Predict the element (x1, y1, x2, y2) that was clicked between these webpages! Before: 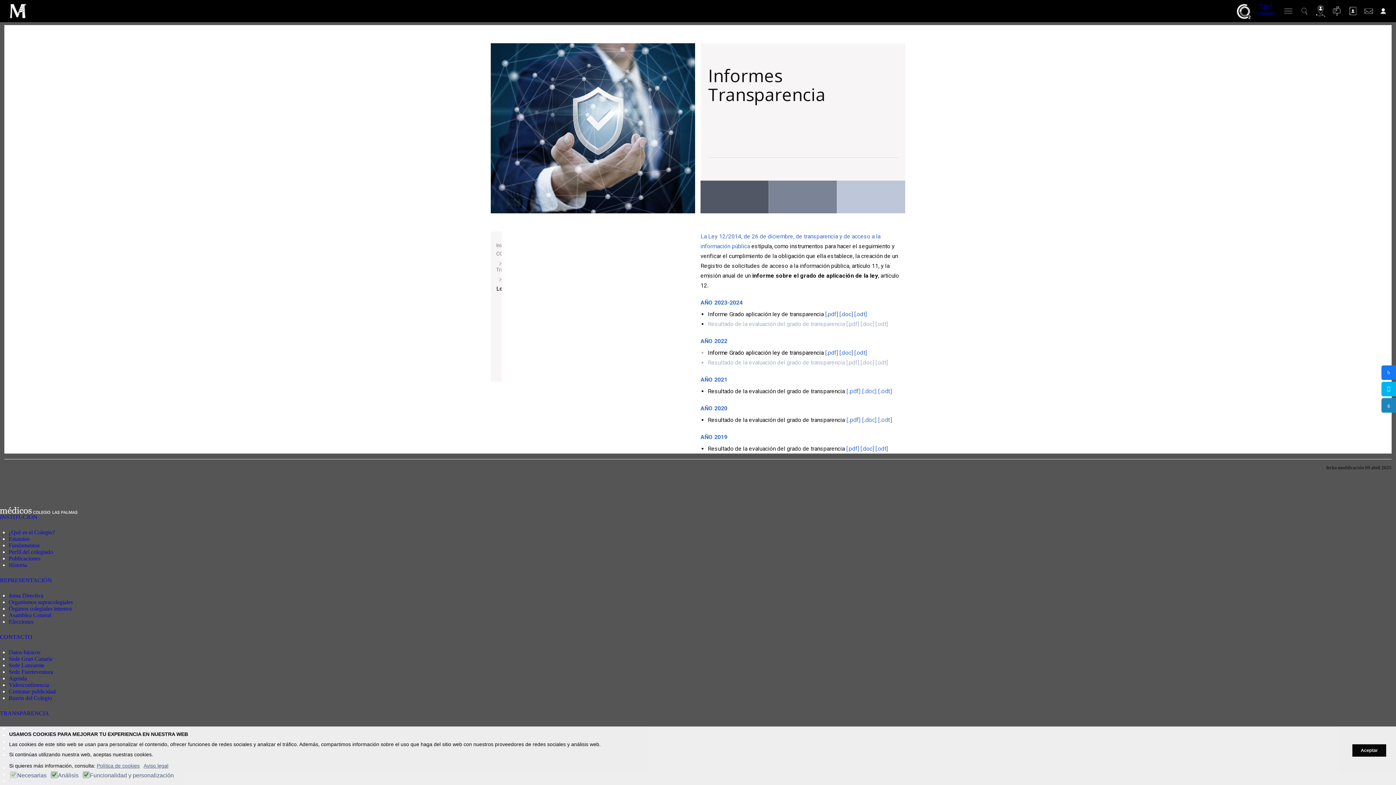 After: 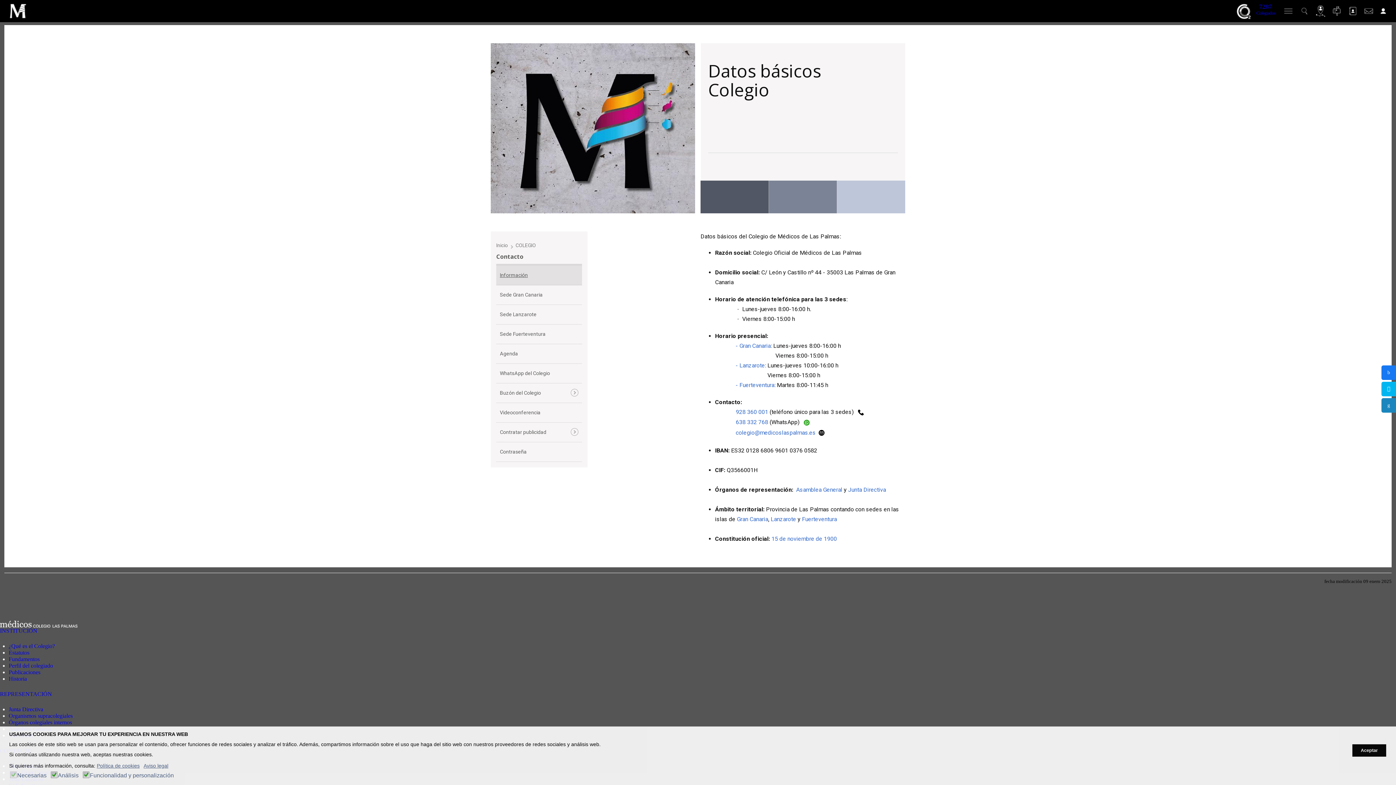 Action: label: Datos básicos bbox: (8, 649, 40, 655)